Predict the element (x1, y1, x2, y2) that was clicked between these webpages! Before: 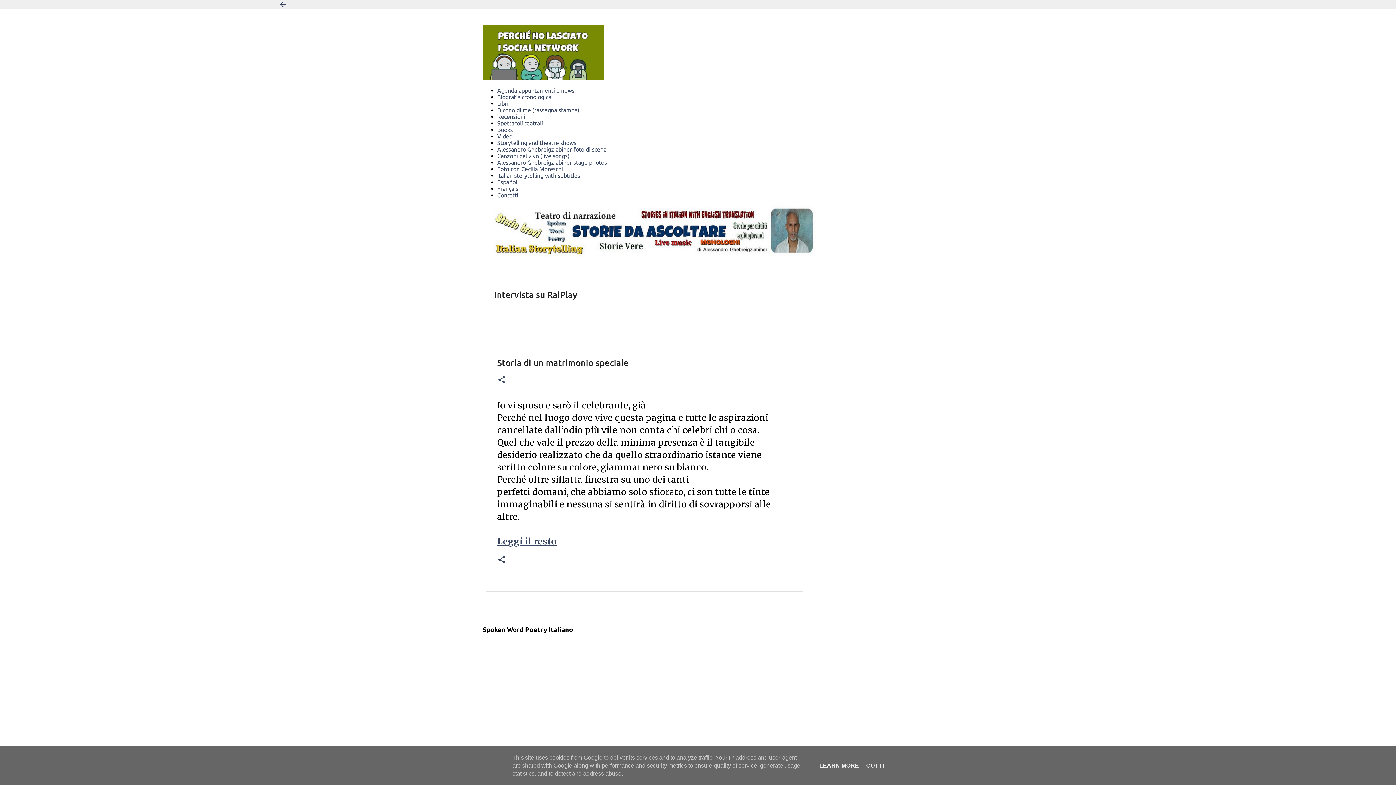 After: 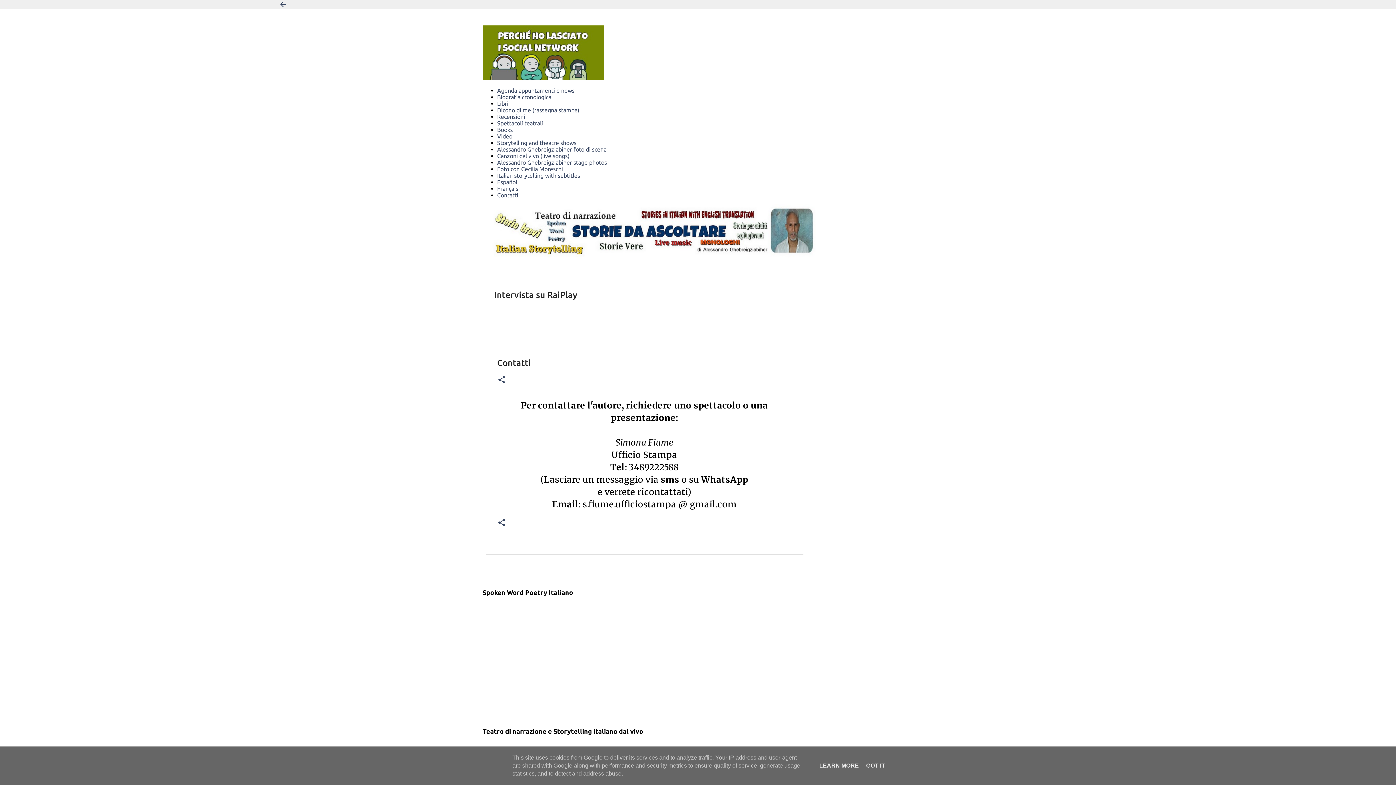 Action: label: Contatti bbox: (497, 192, 518, 198)